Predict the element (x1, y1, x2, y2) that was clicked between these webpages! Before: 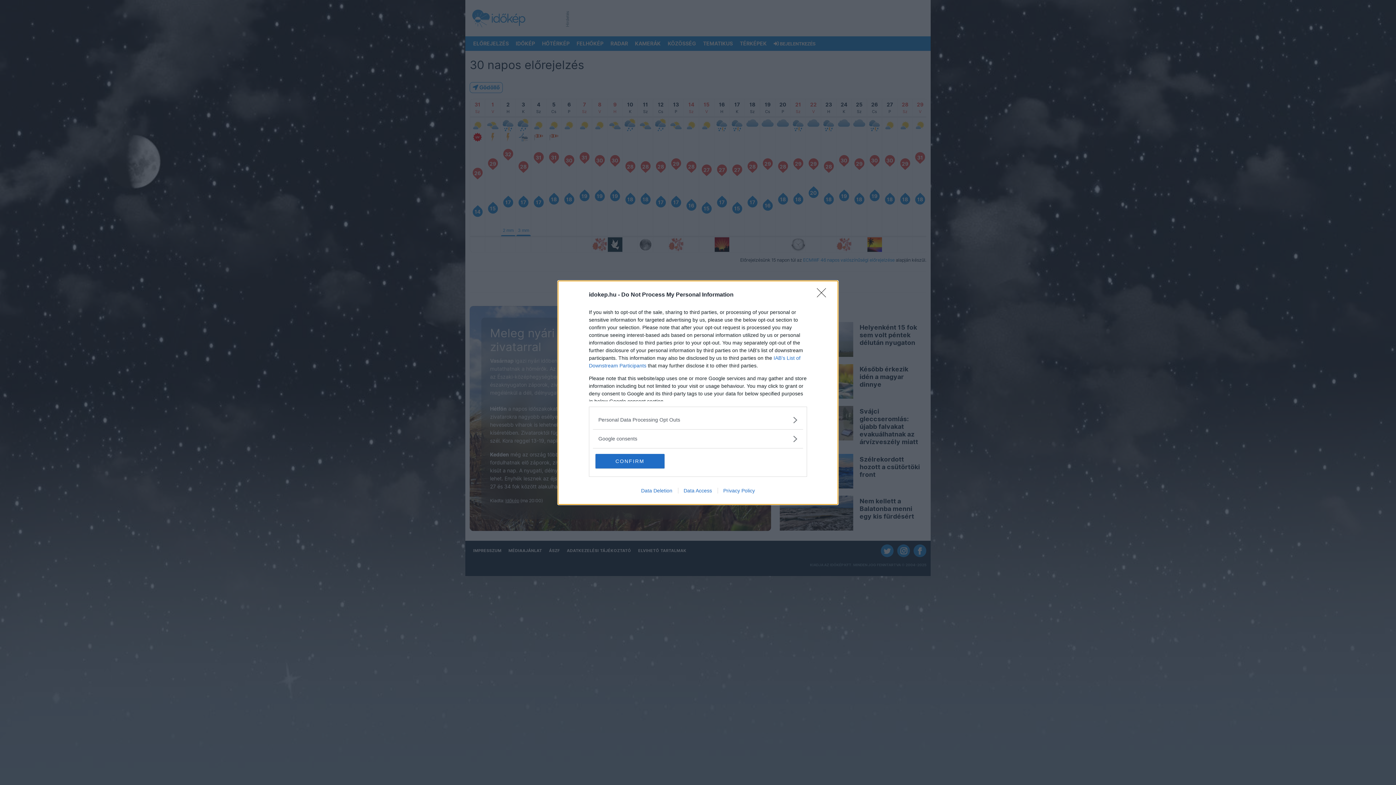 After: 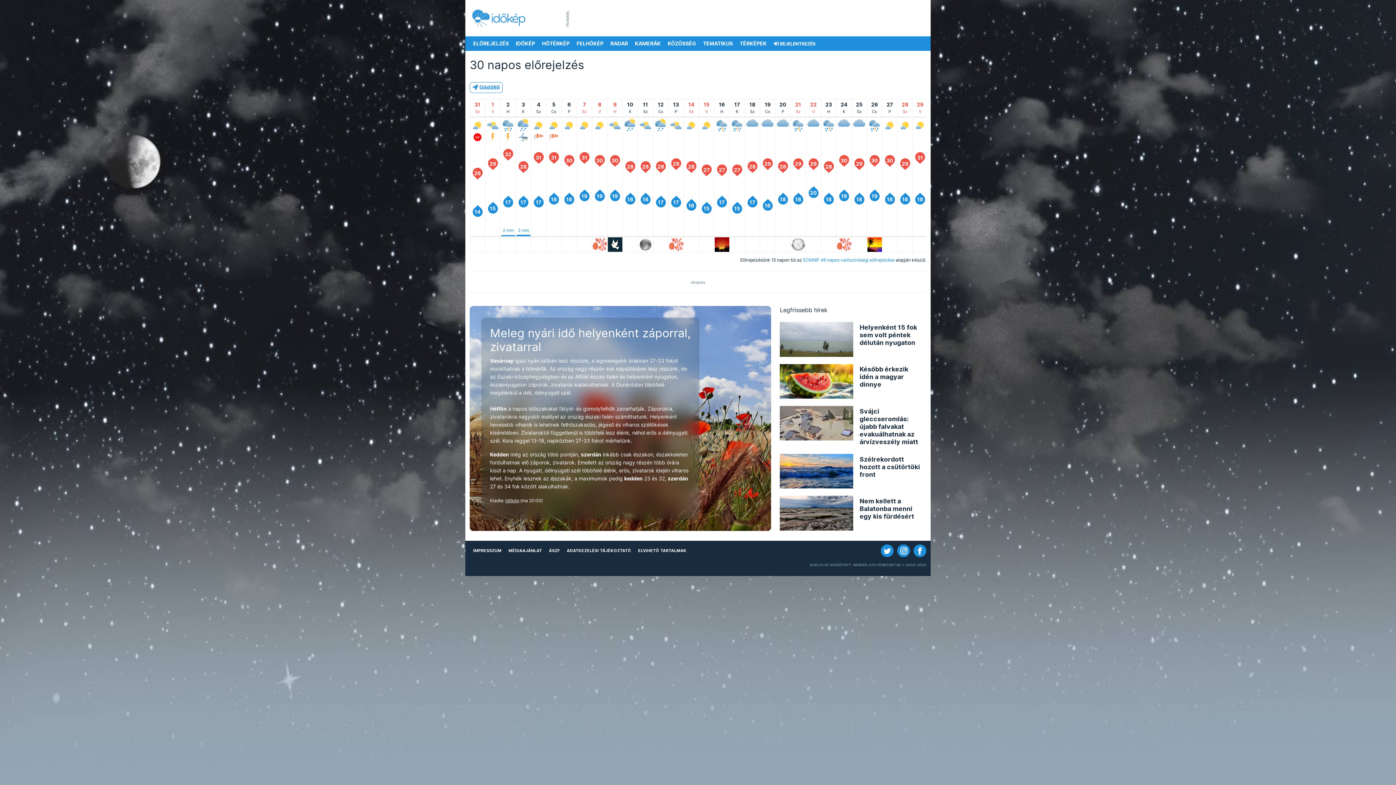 Action: bbox: (595, 454, 664, 468) label: CONFIRM